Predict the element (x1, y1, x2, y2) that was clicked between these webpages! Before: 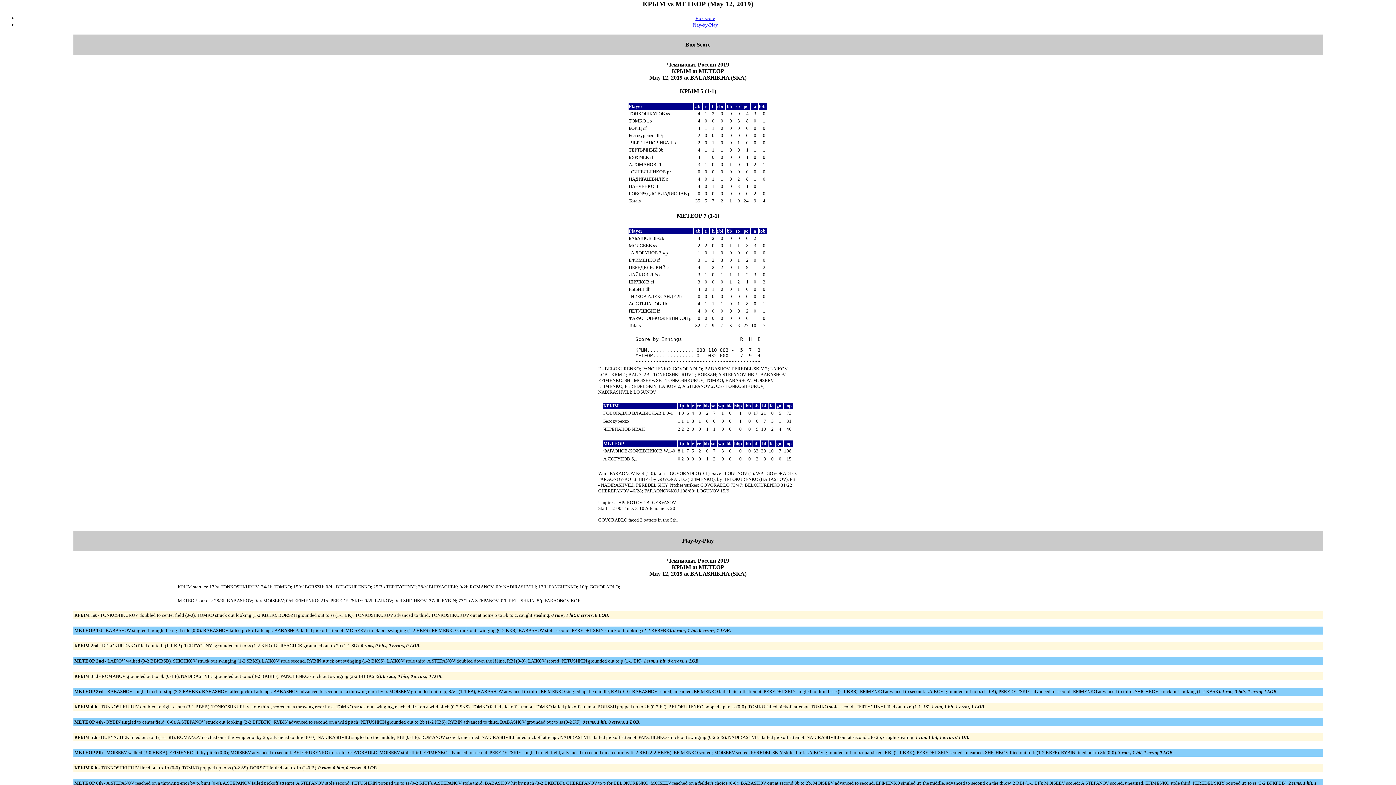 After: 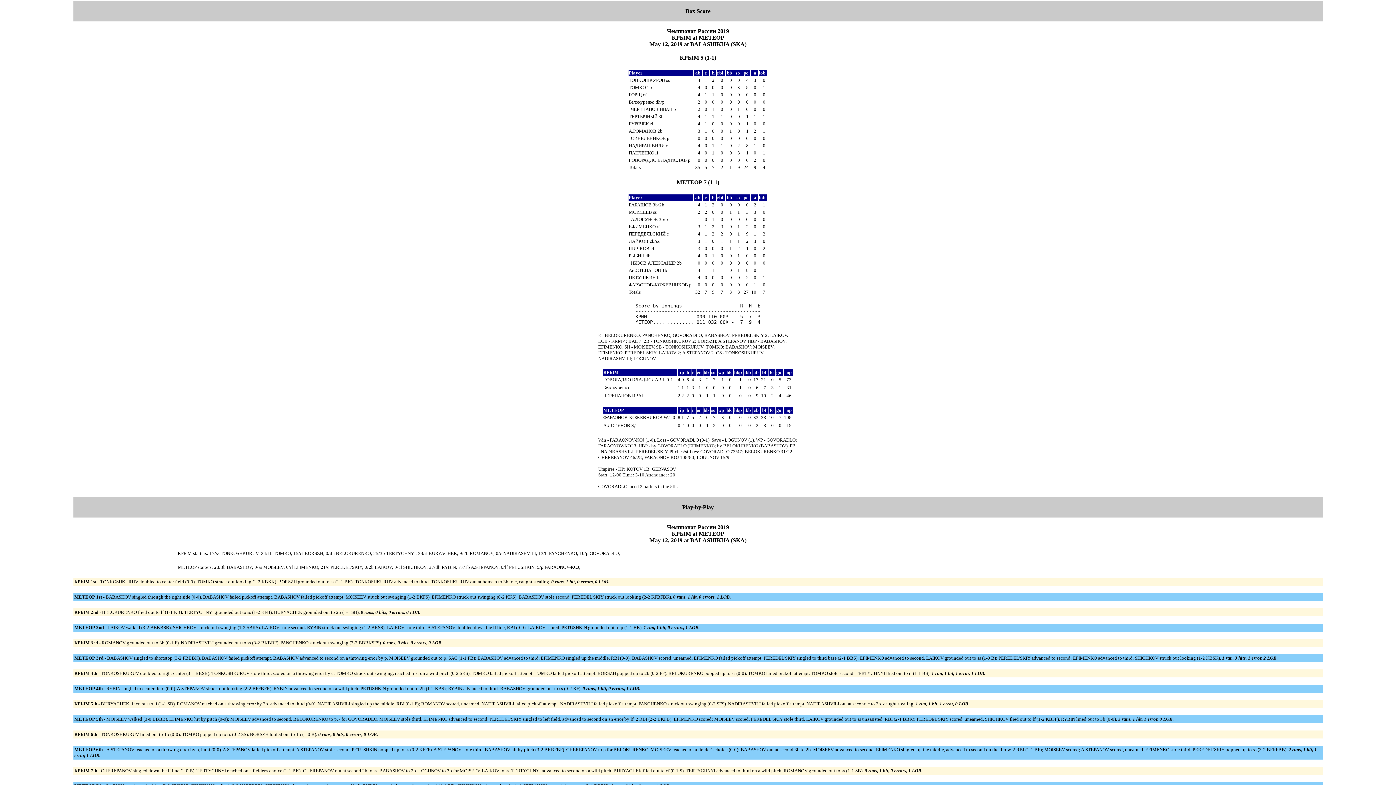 Action: bbox: (695, 14, 715, 20) label: Box score